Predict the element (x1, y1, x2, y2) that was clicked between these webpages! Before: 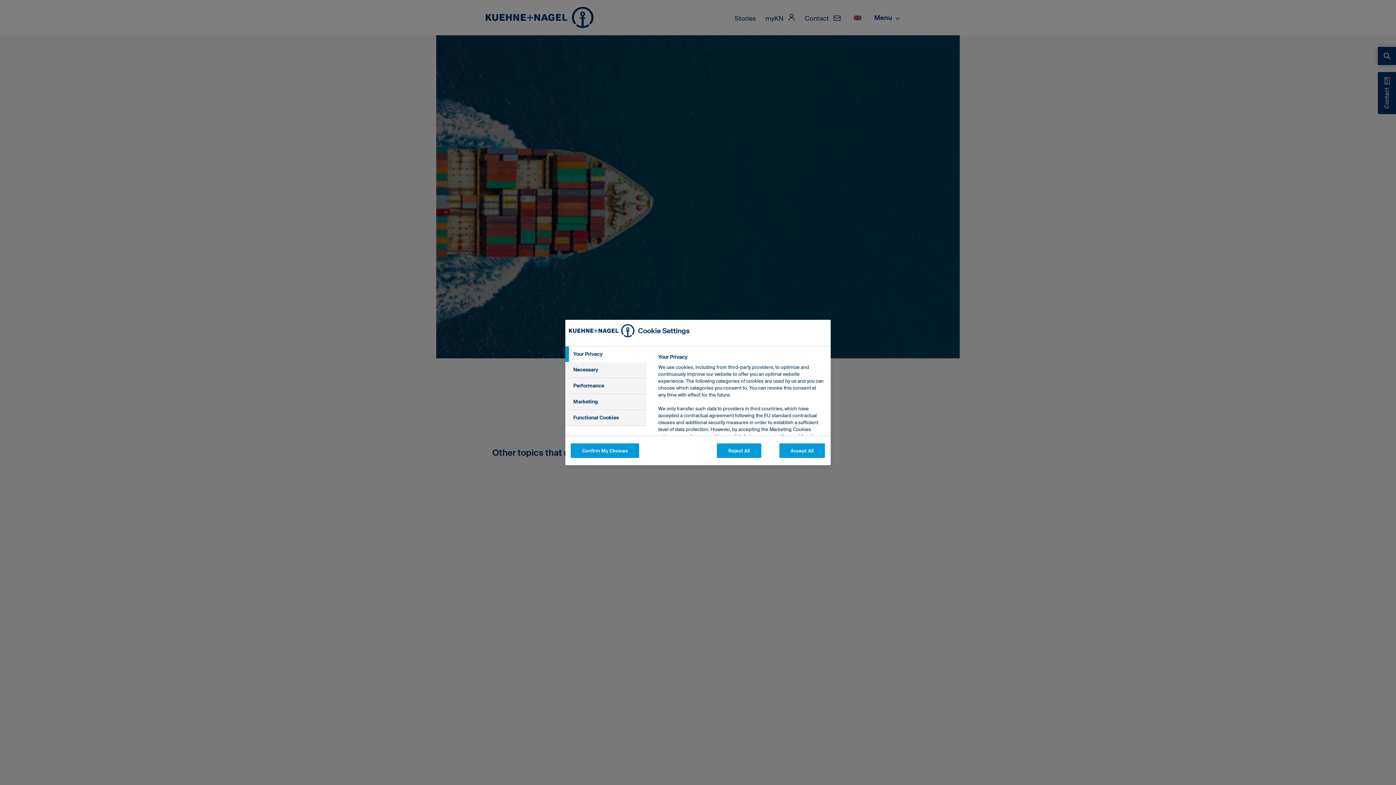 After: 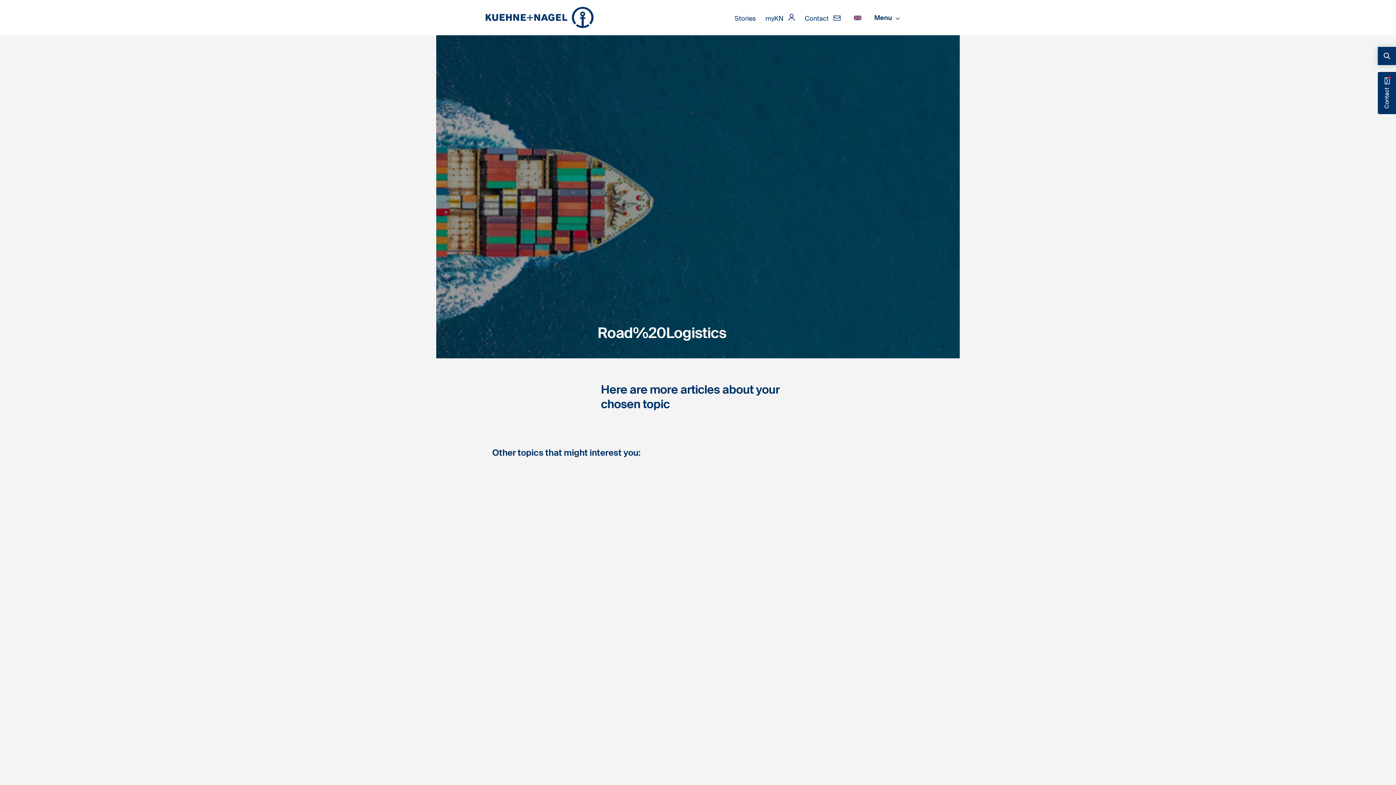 Action: label: Confirm My Choices bbox: (570, 443, 639, 458)